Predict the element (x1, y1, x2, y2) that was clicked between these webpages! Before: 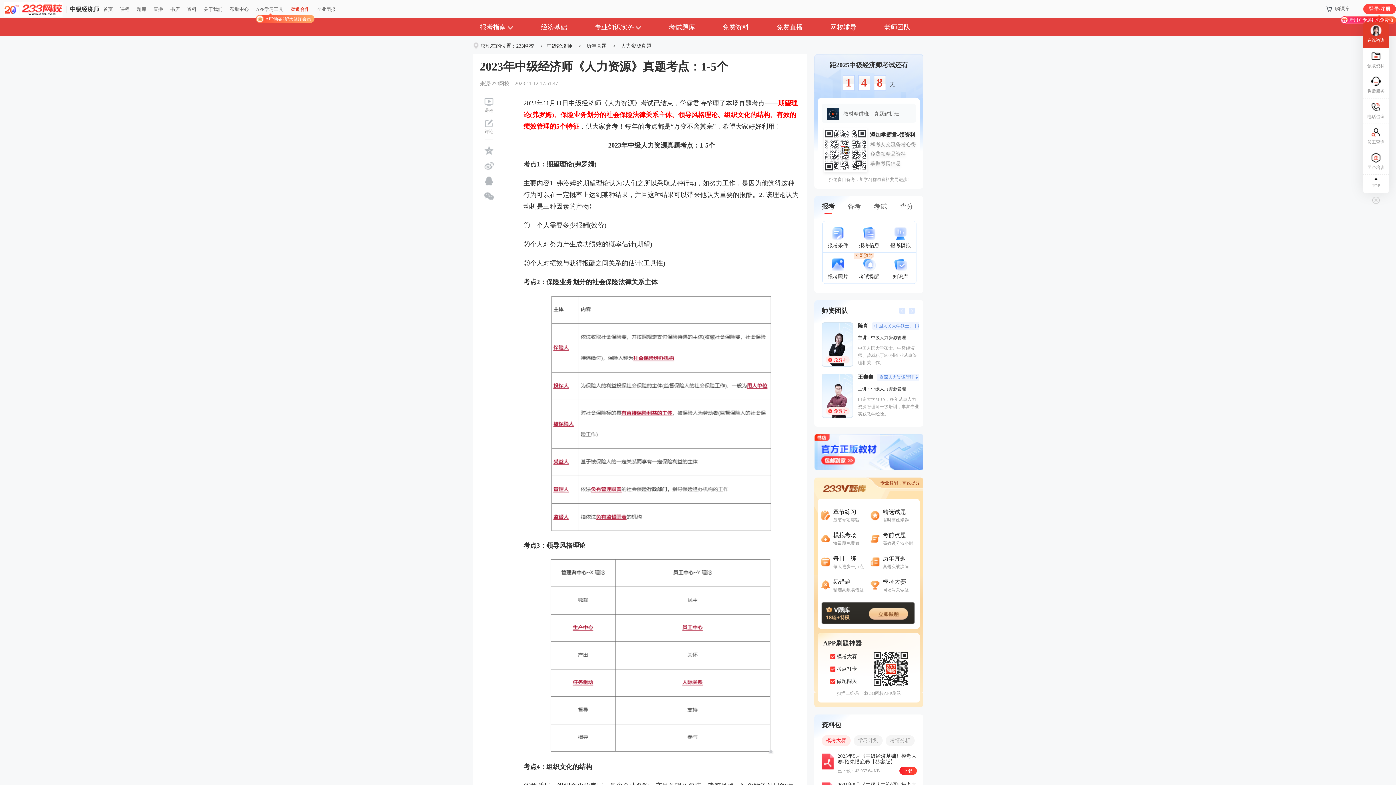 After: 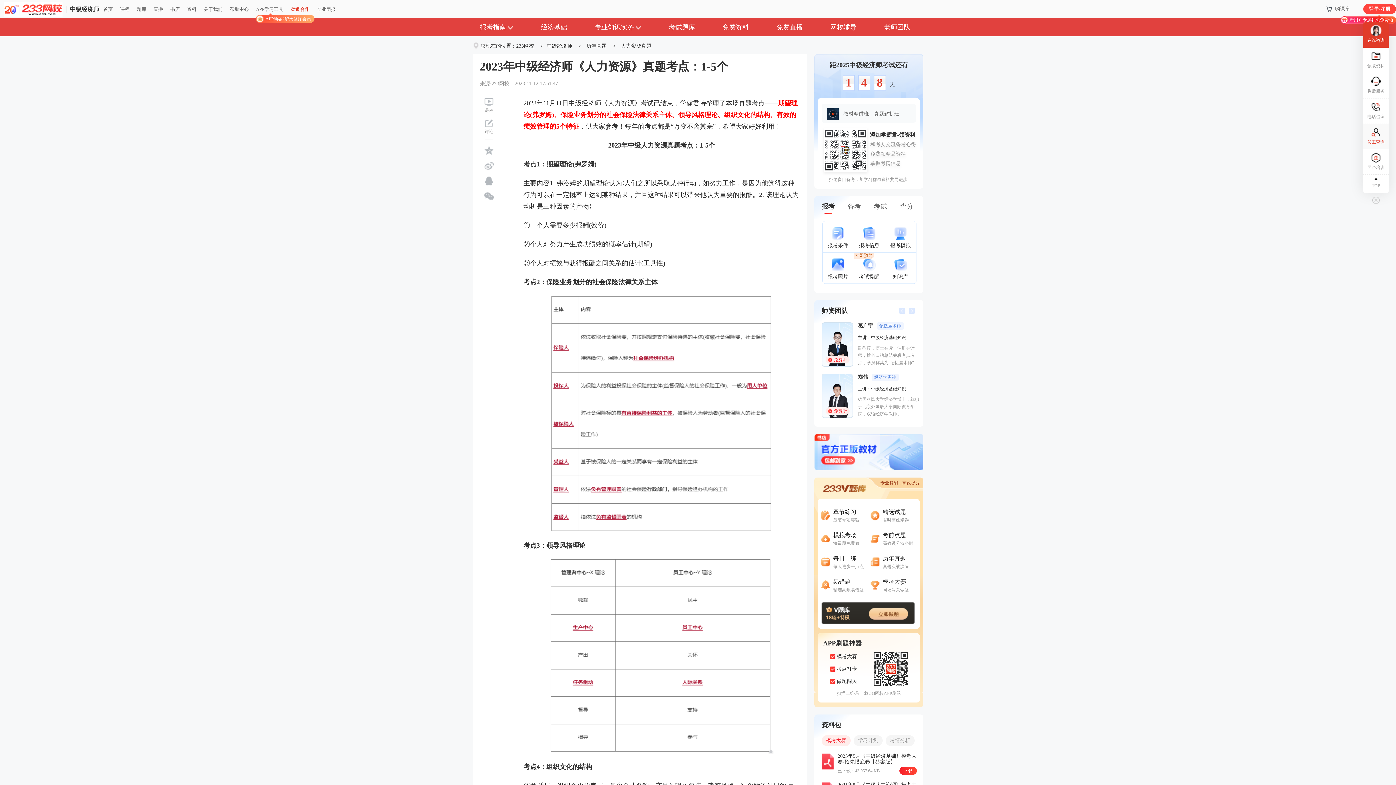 Action: label: 员工查询 bbox: (1363, 124, 1389, 149)